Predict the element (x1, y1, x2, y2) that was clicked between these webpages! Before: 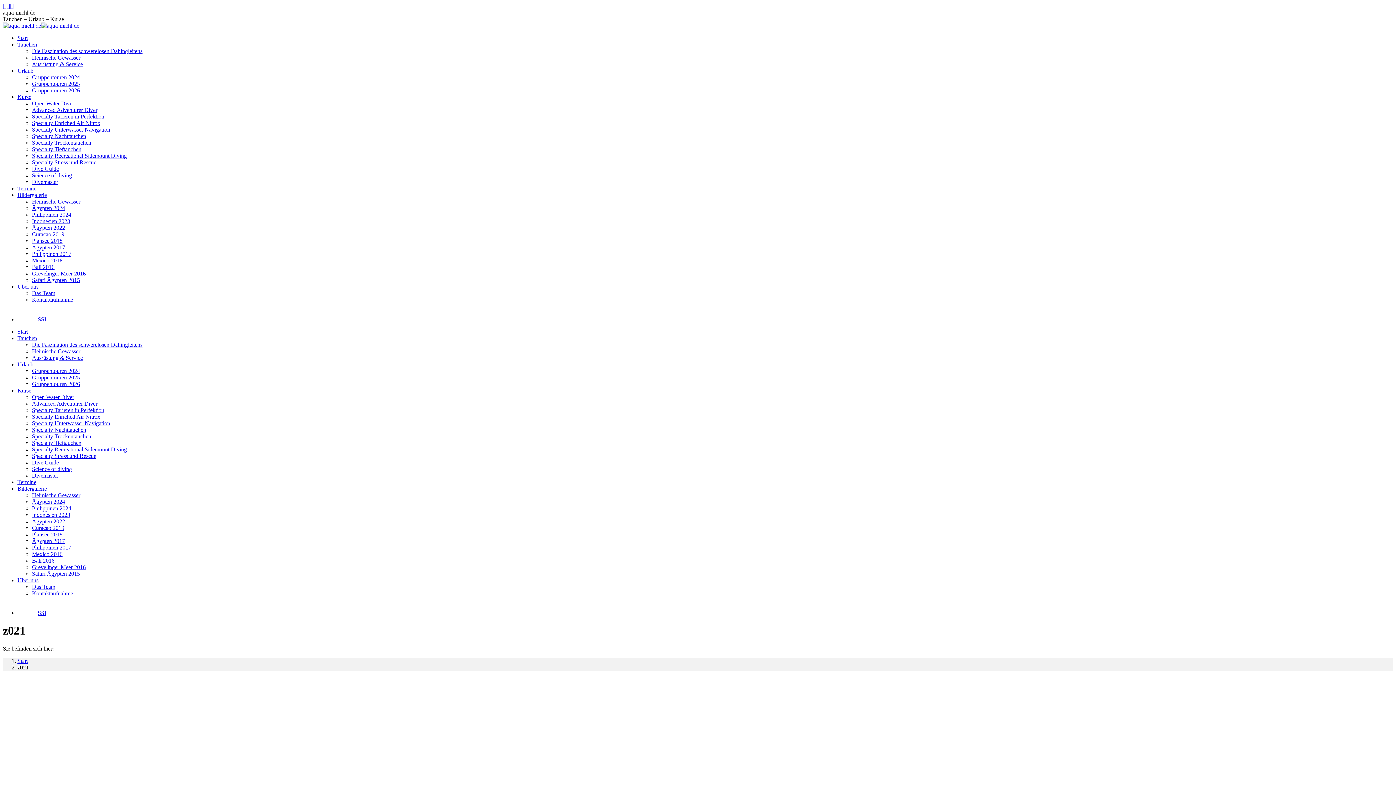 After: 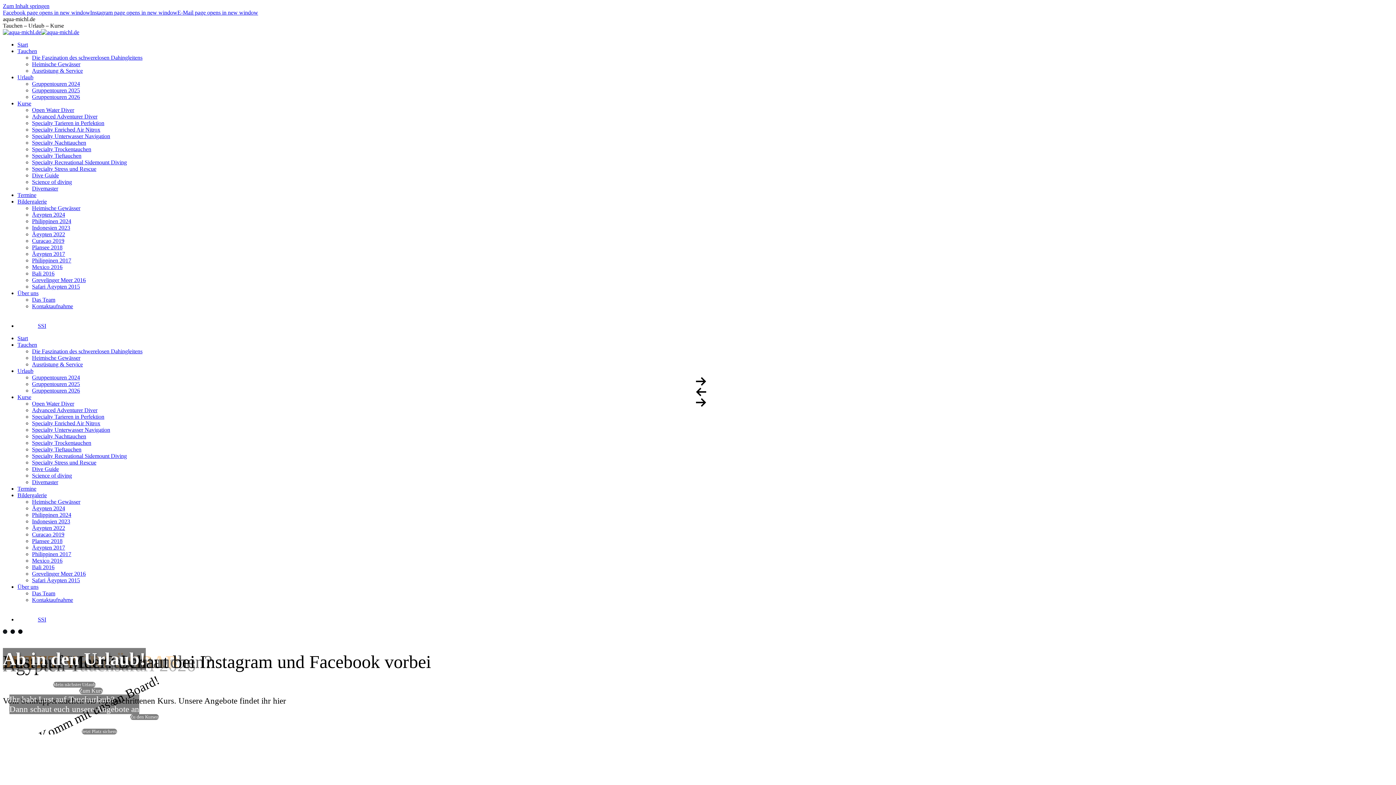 Action: bbox: (17, 34, 28, 41) label: Start